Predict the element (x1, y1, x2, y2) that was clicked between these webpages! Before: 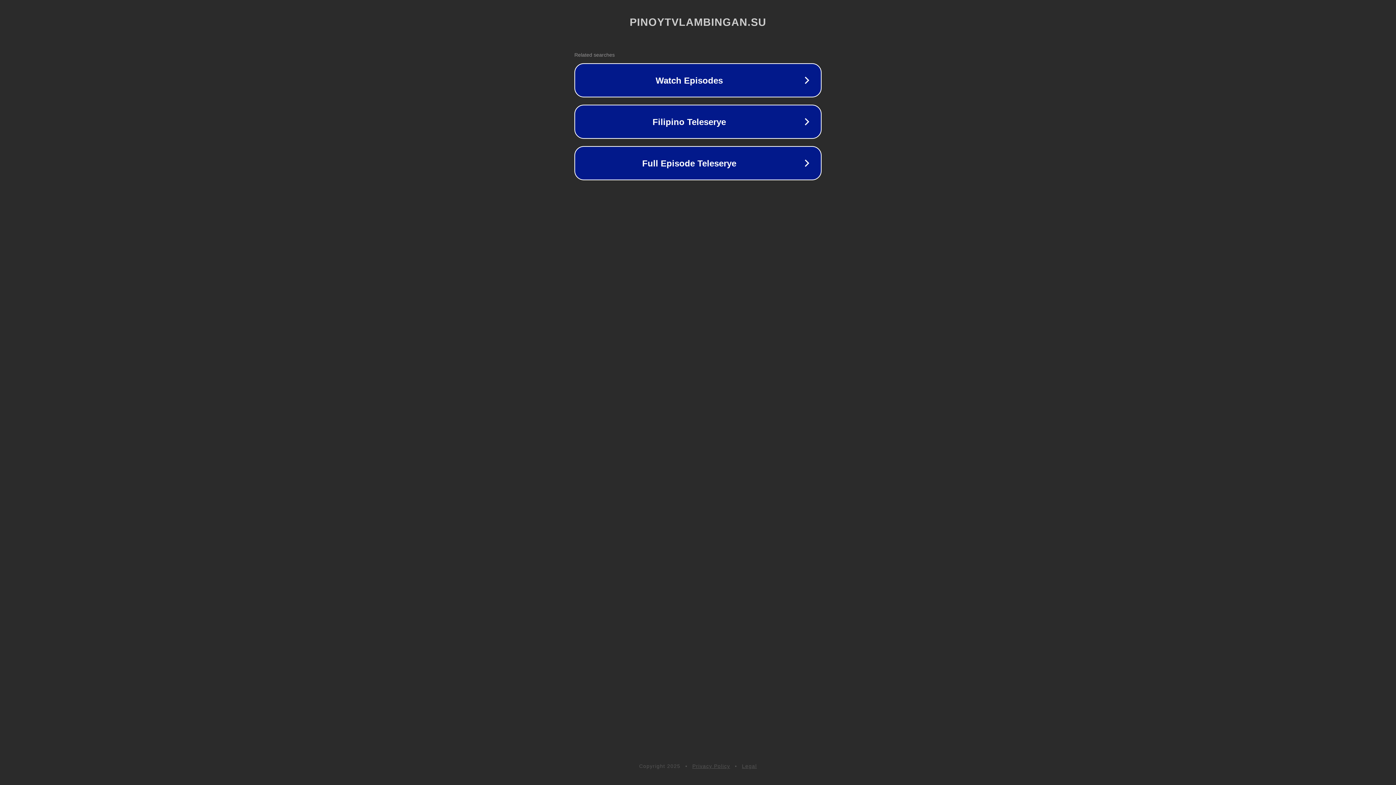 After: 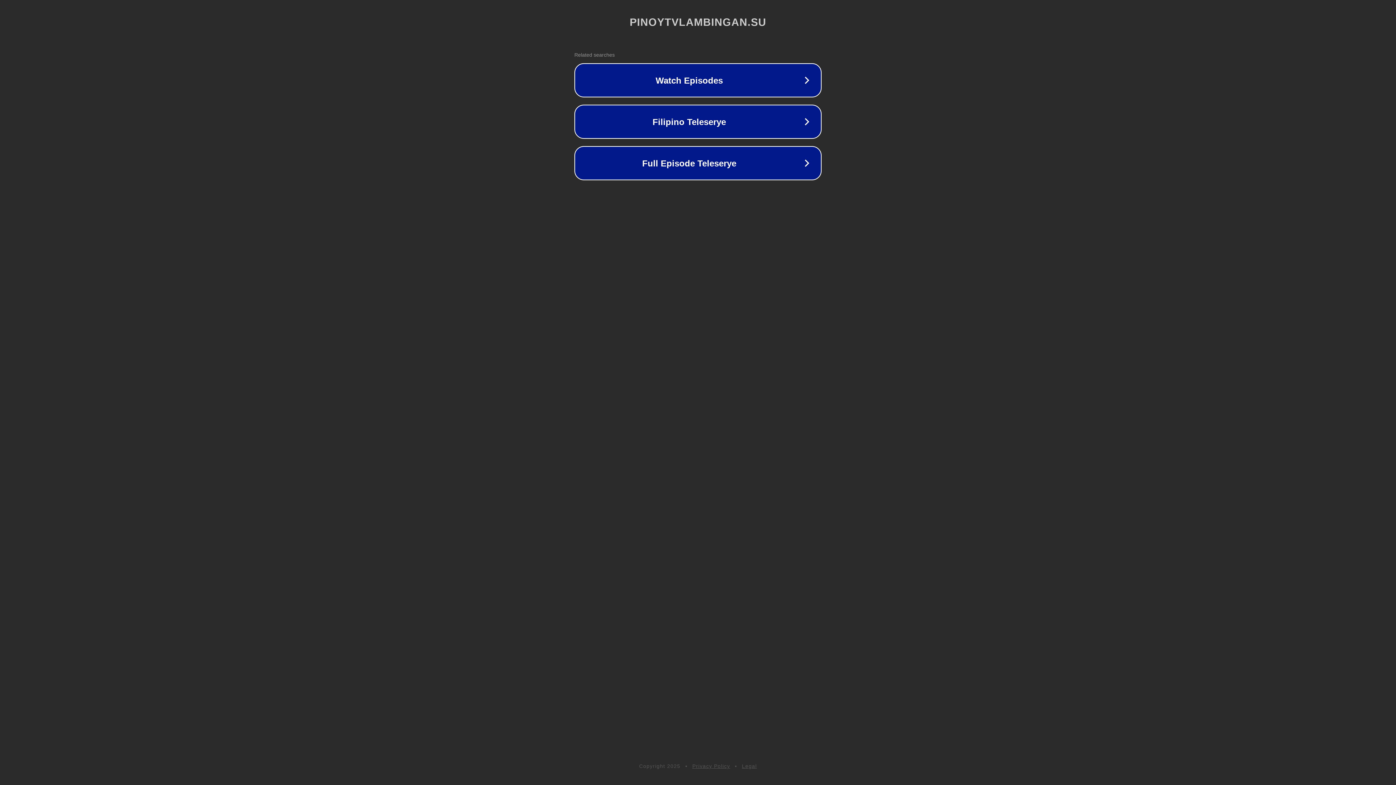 Action: bbox: (692, 763, 730, 769) label: Privacy Policy